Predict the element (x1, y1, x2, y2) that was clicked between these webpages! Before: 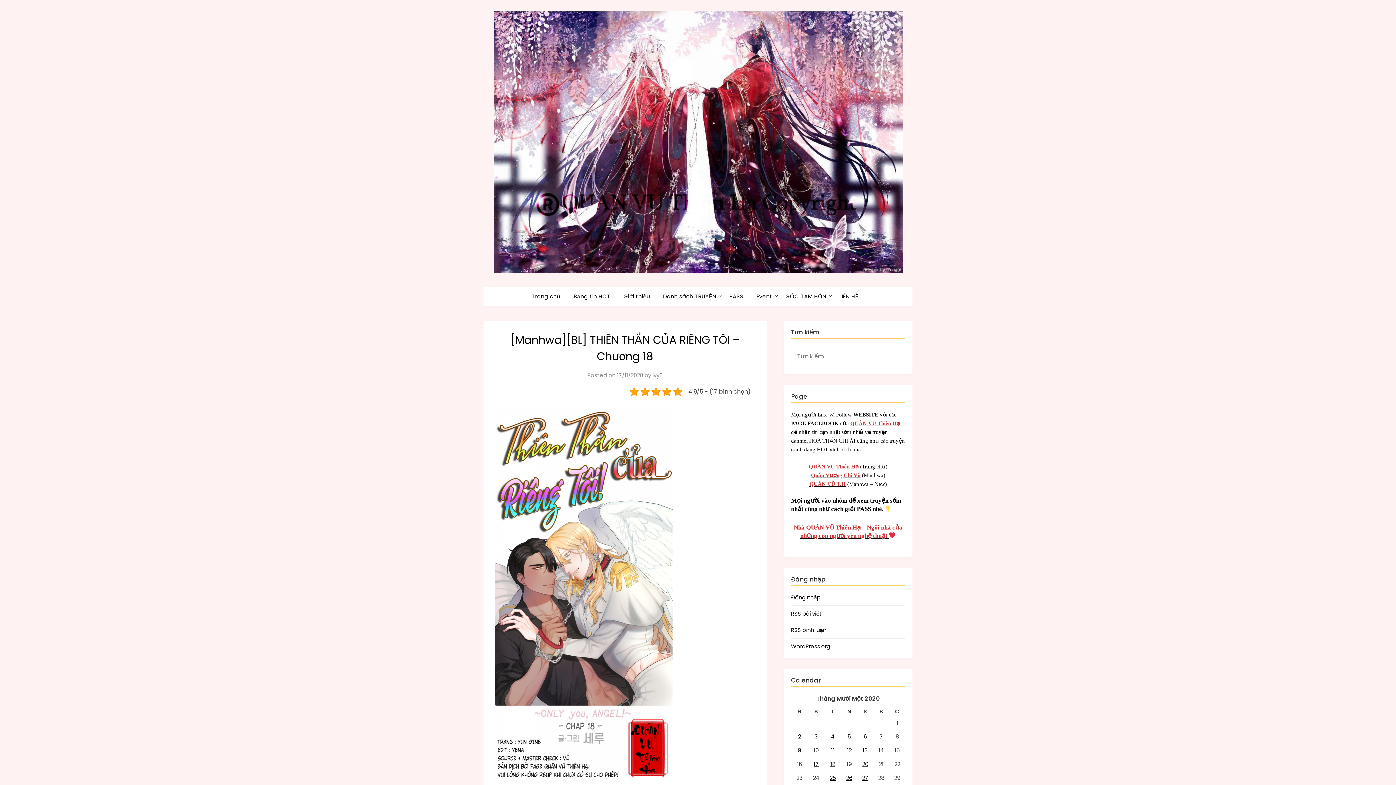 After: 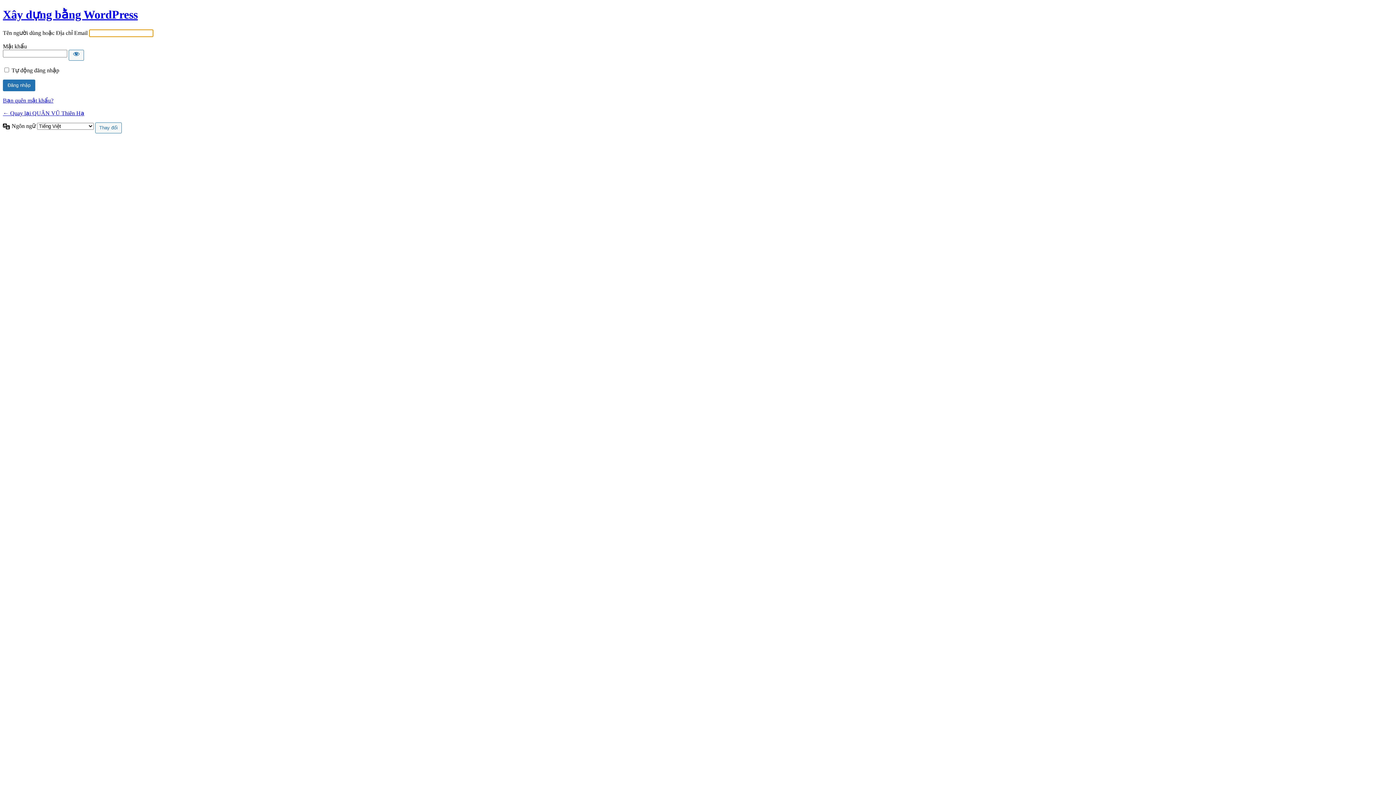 Action: bbox: (791, 593, 820, 601) label: Đăng nhập